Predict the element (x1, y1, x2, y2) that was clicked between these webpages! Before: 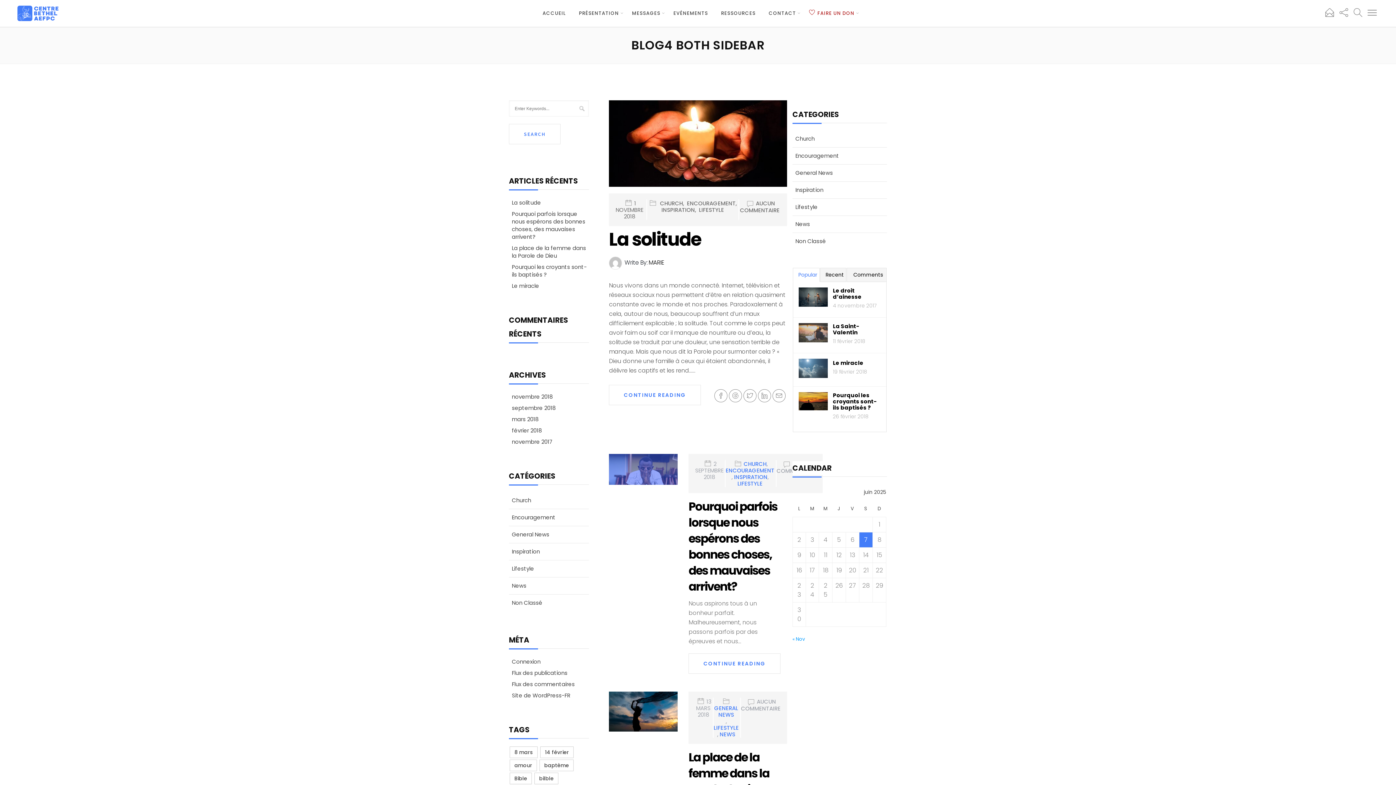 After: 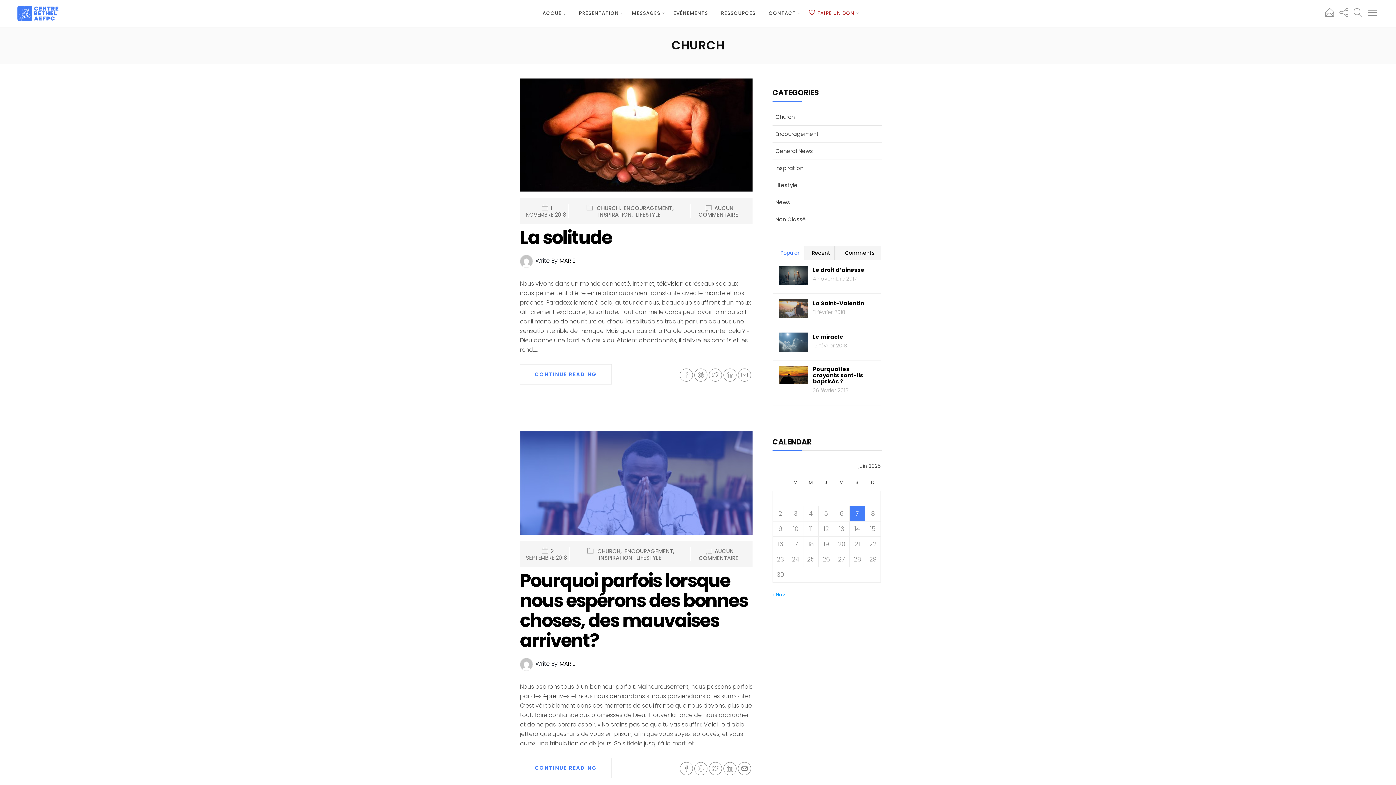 Action: label: CHURCH bbox: (743, 461, 766, 467)